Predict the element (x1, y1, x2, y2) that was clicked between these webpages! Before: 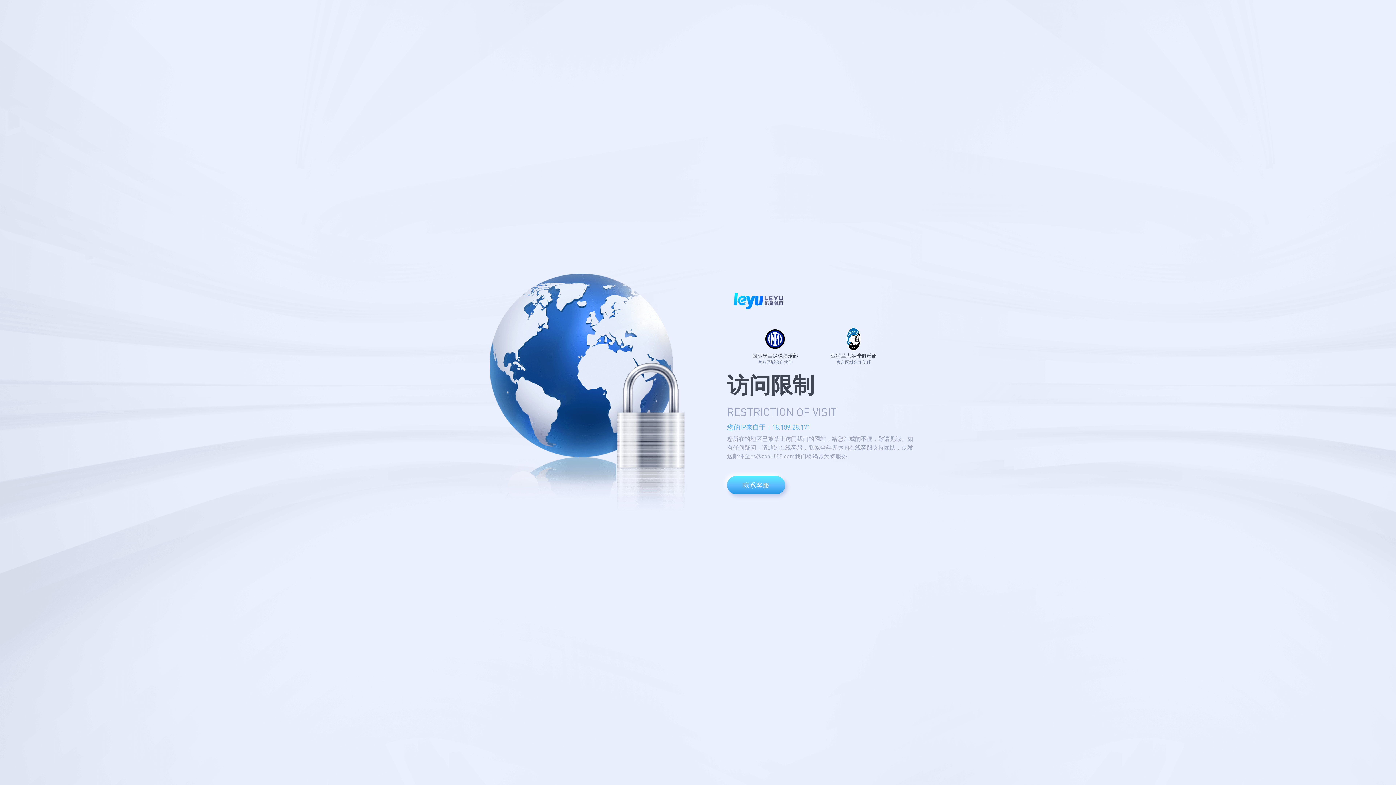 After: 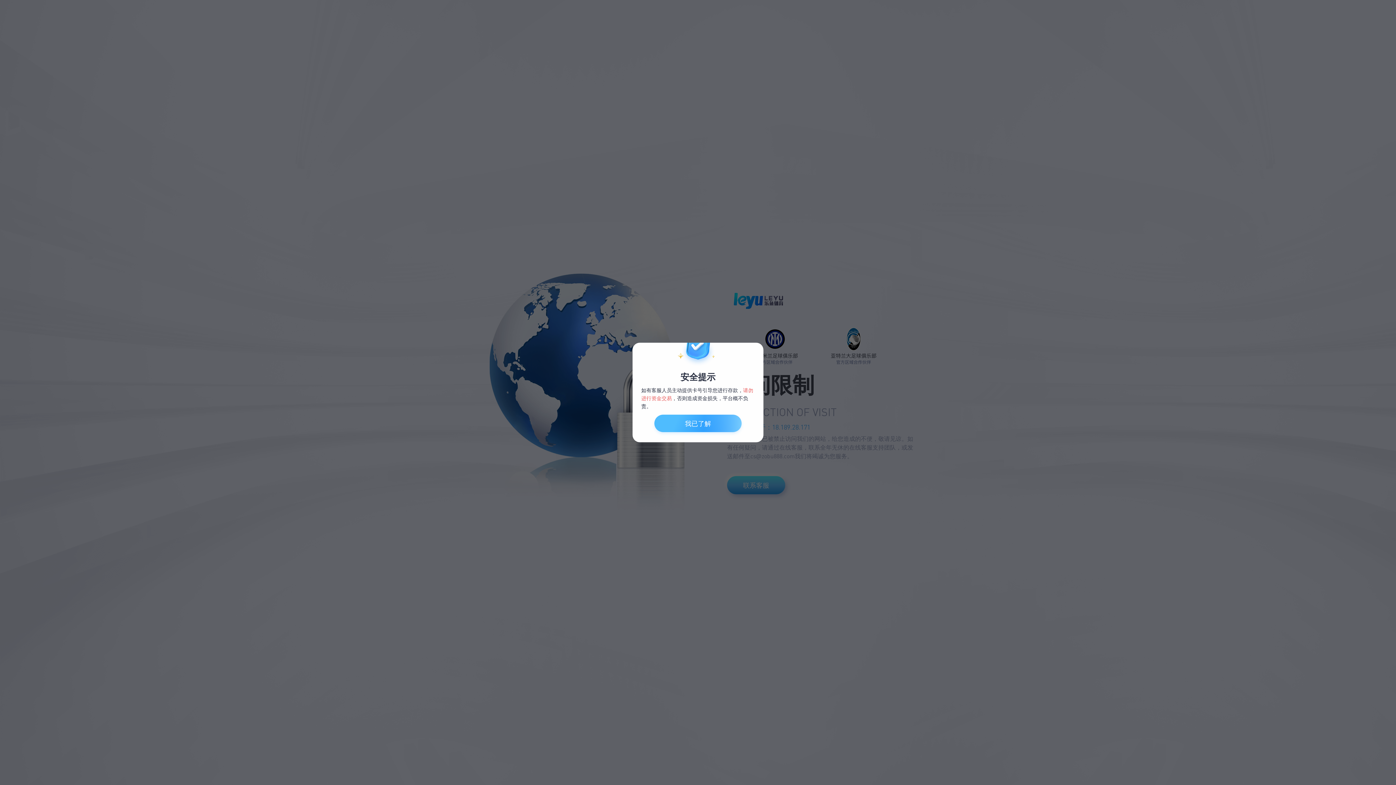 Action: label: 联系客服 bbox: (727, 476, 785, 494)